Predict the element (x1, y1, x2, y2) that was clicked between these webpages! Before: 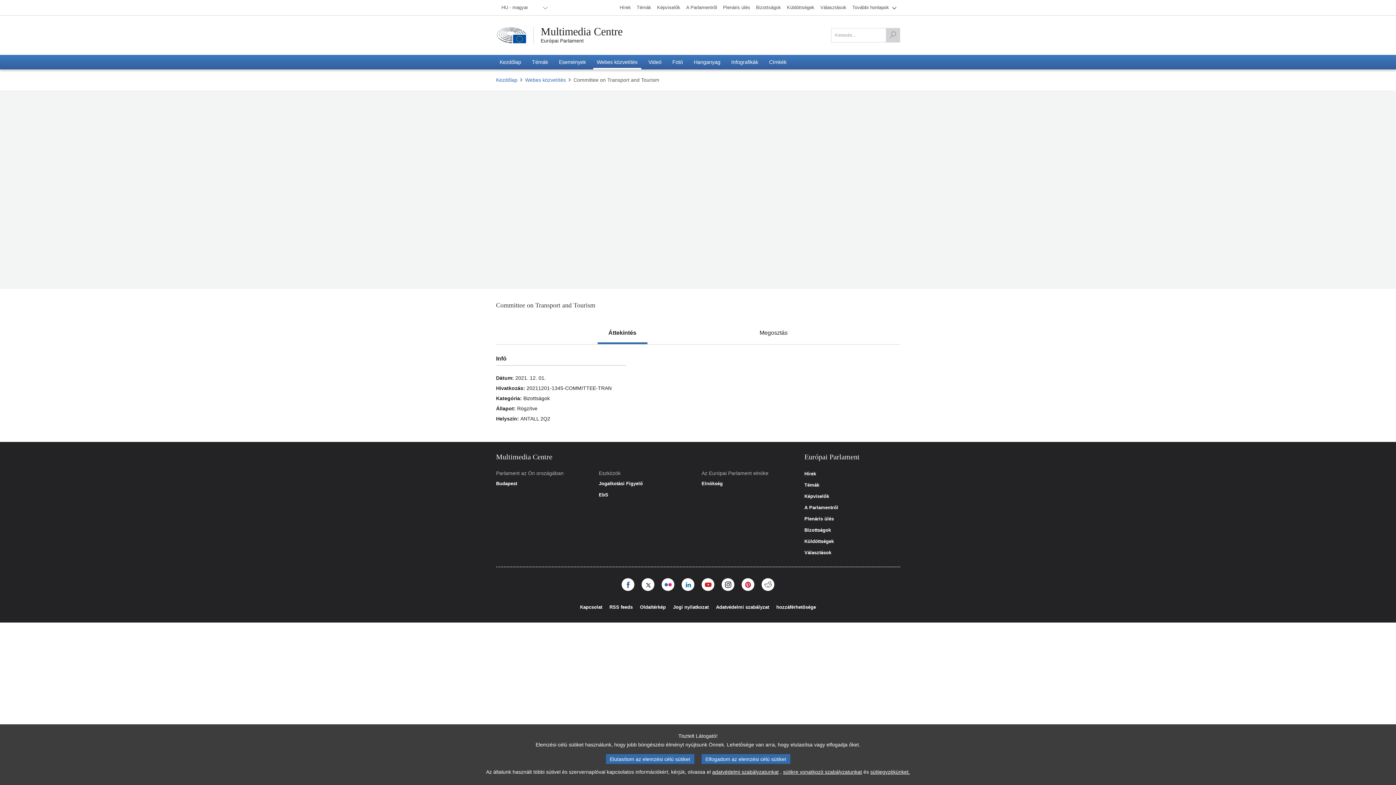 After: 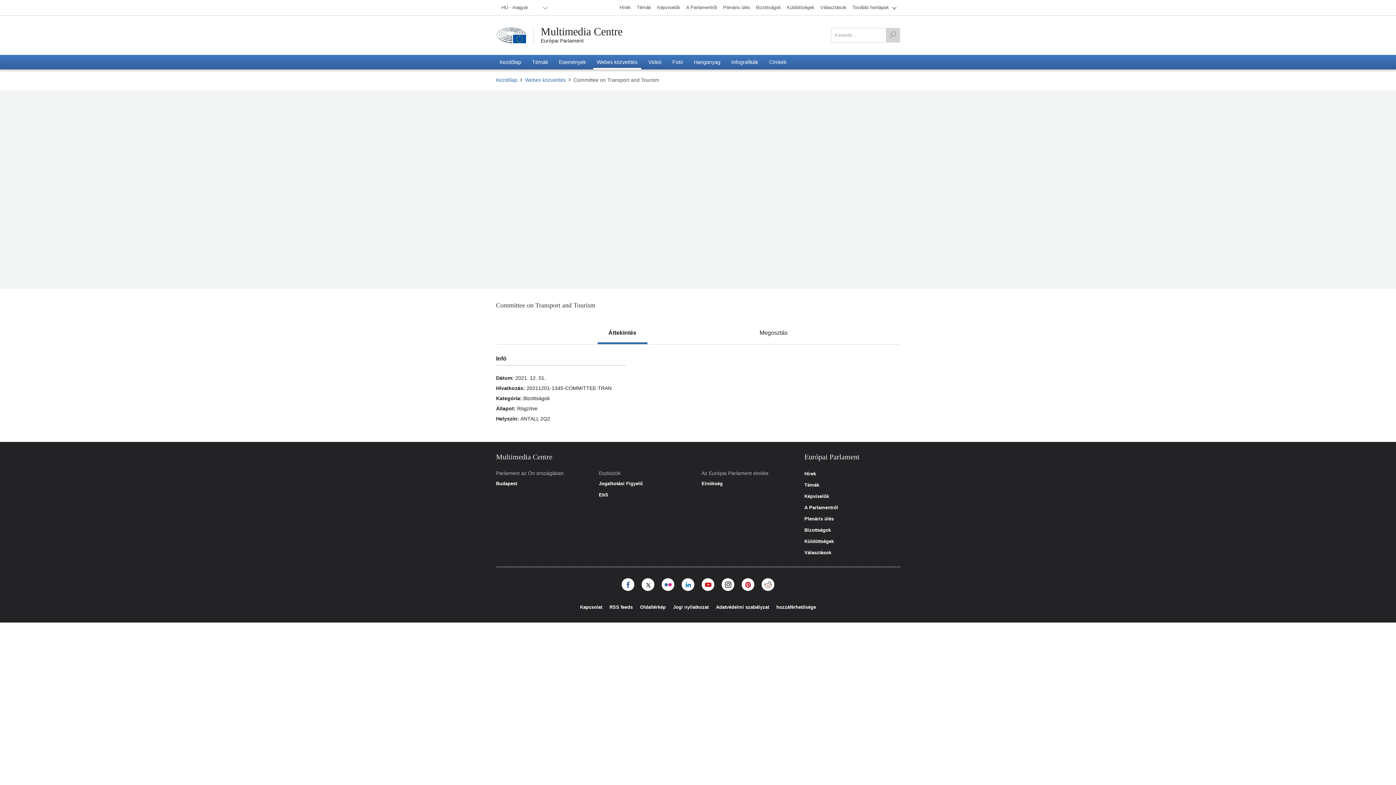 Action: bbox: (701, 754, 790, 764) label: Elfogadom az elemzési célú sütiket